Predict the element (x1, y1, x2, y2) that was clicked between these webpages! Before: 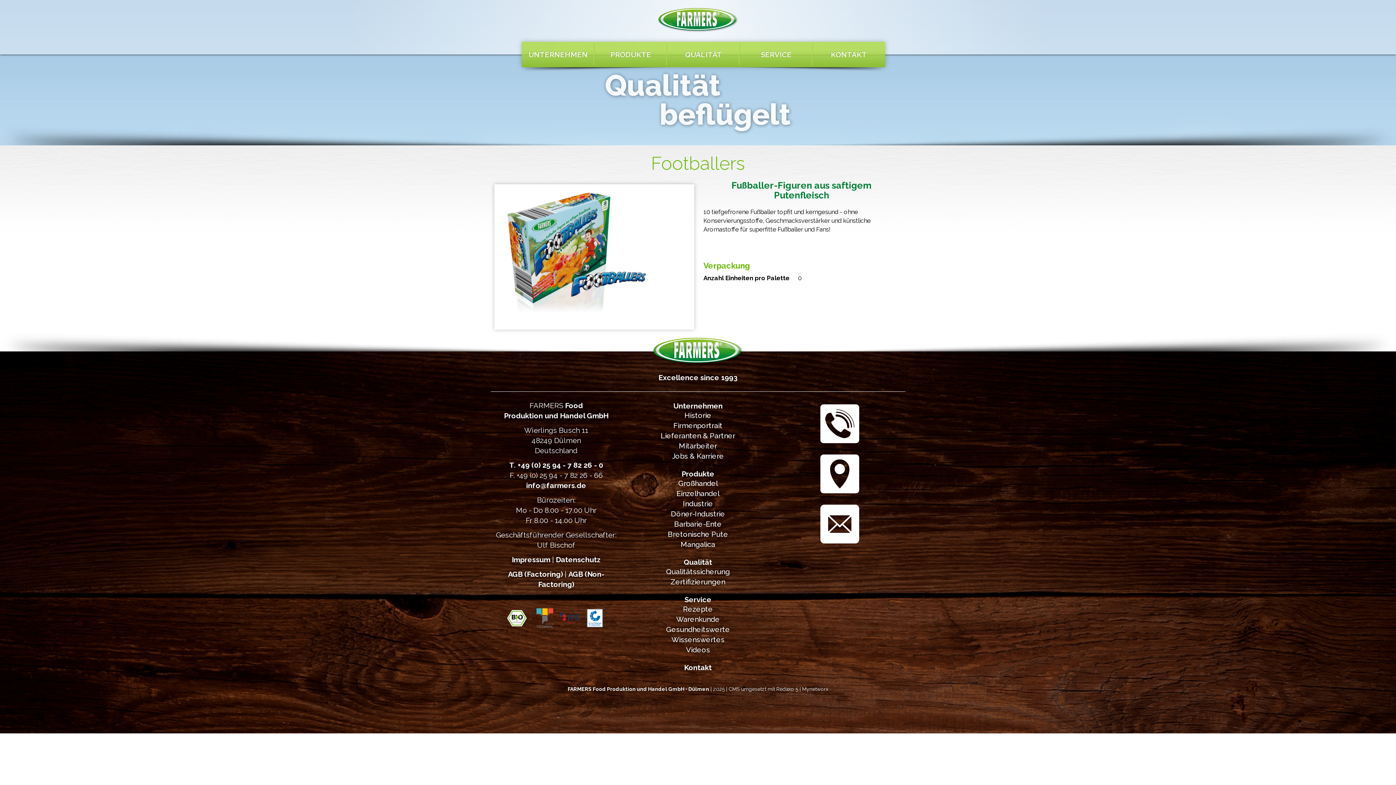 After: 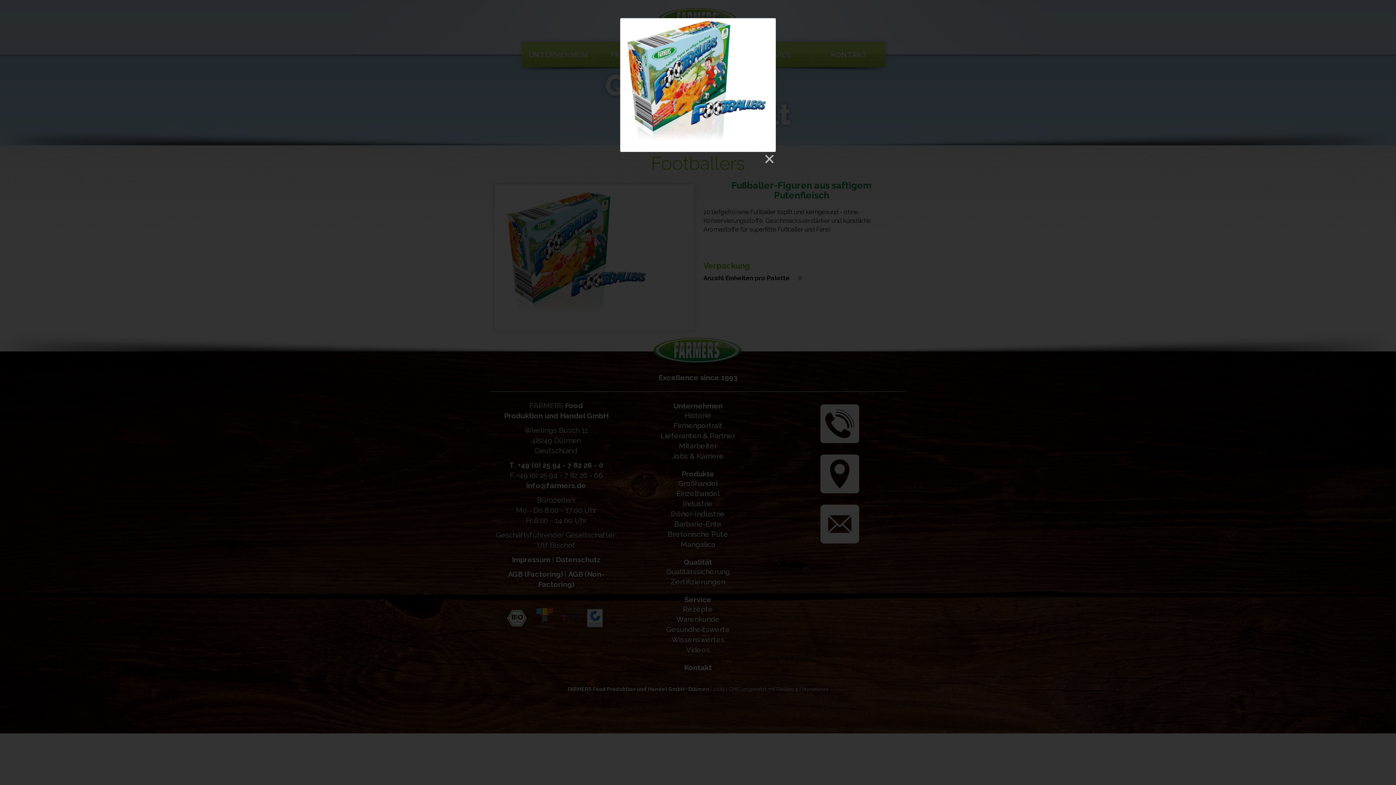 Action: bbox: (501, 252, 654, 260)